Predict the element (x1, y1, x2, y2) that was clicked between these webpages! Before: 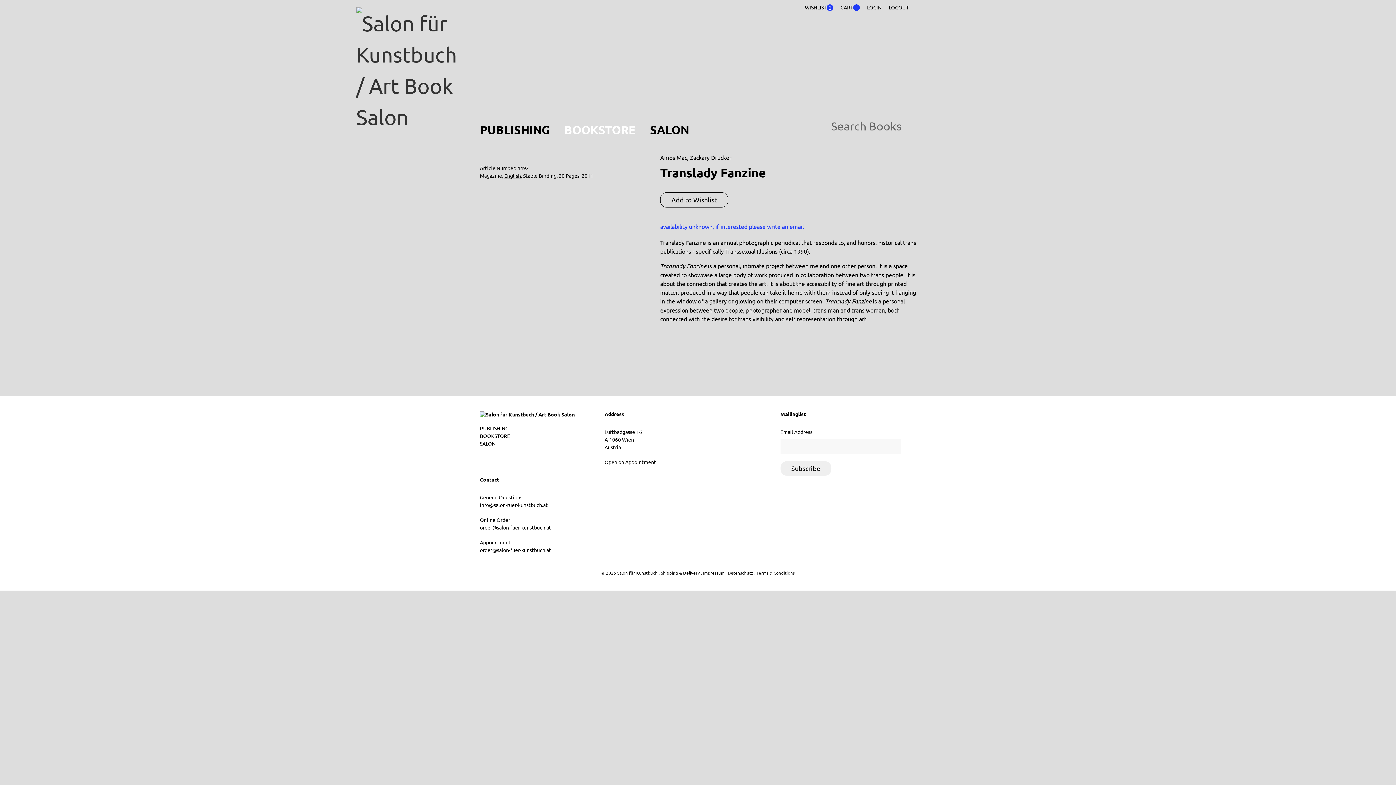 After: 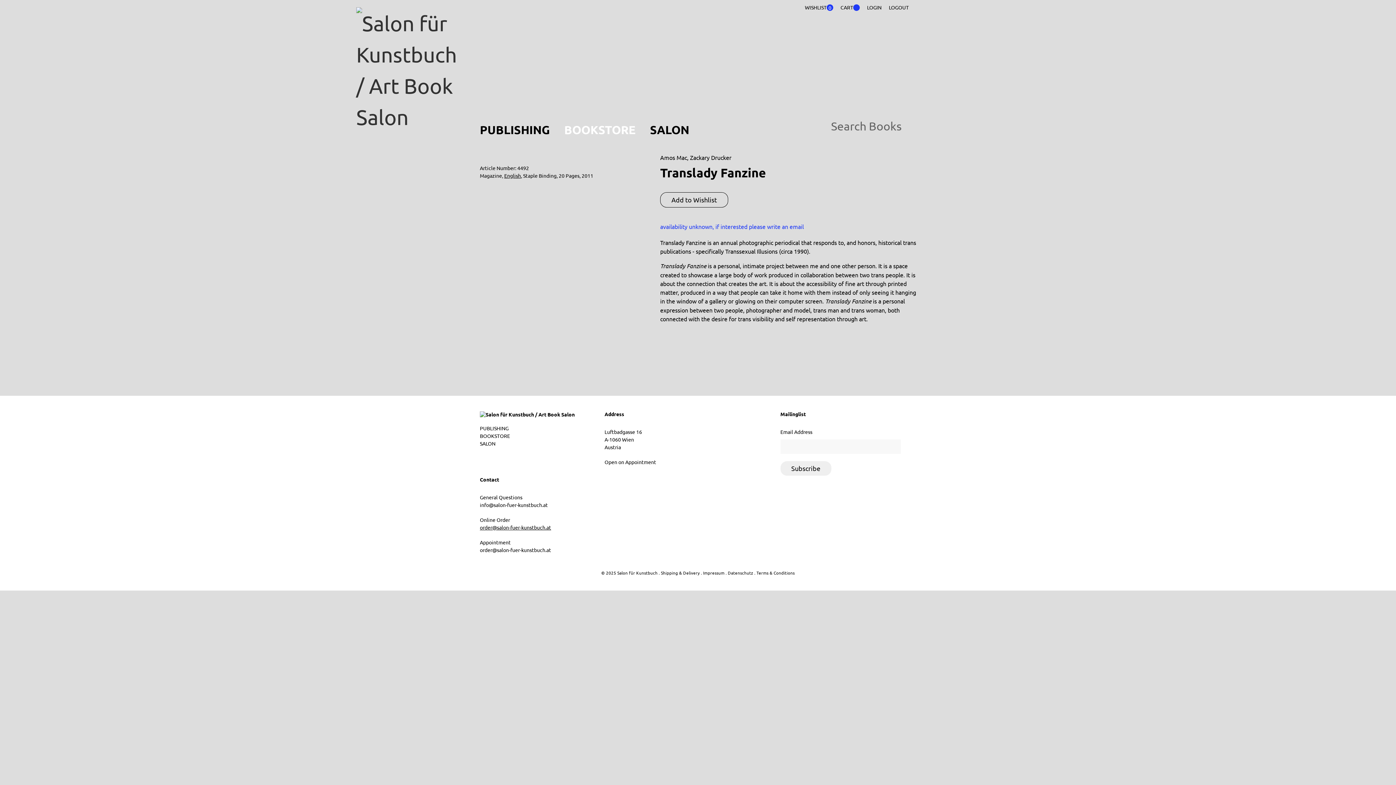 Action: bbox: (480, 524, 551, 531) label: order@salon-fuer-kunstbuch.at